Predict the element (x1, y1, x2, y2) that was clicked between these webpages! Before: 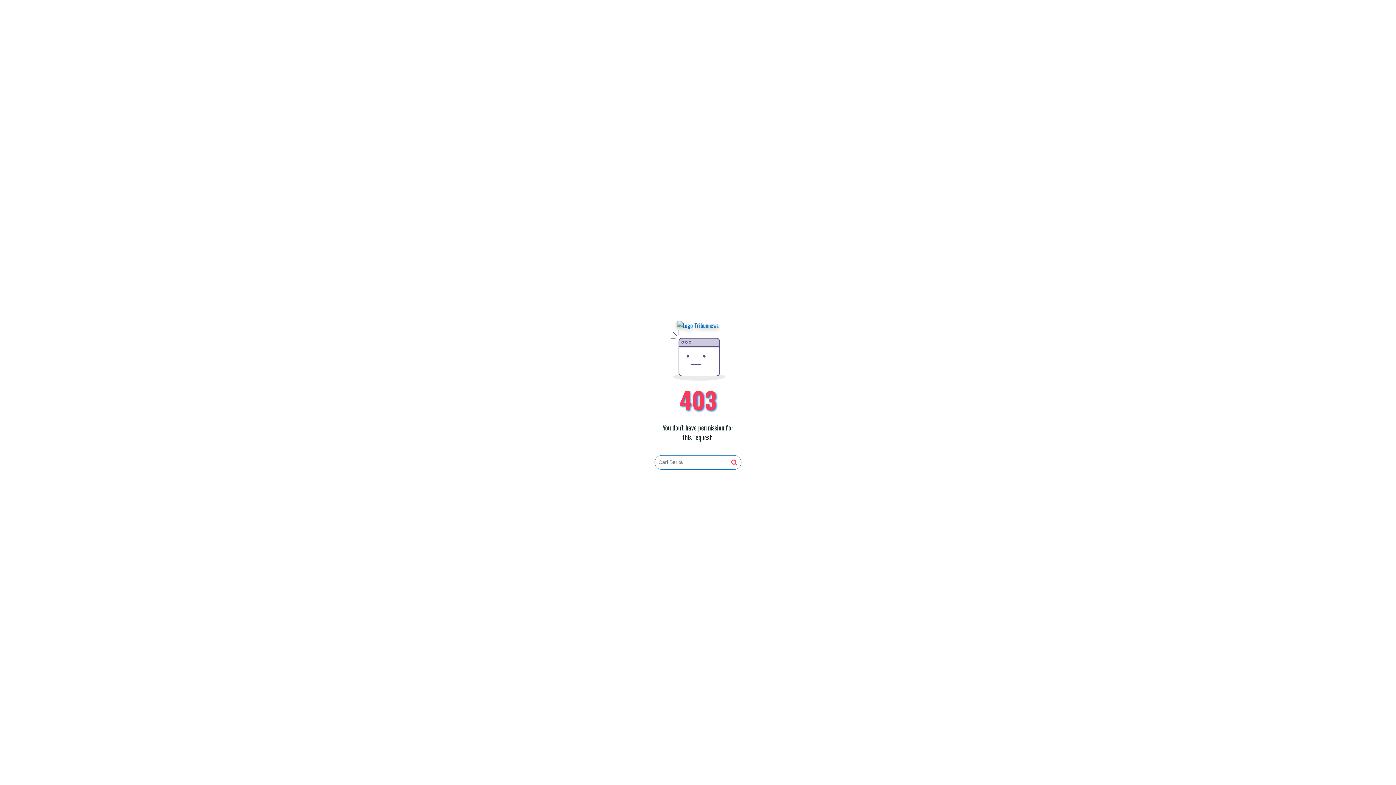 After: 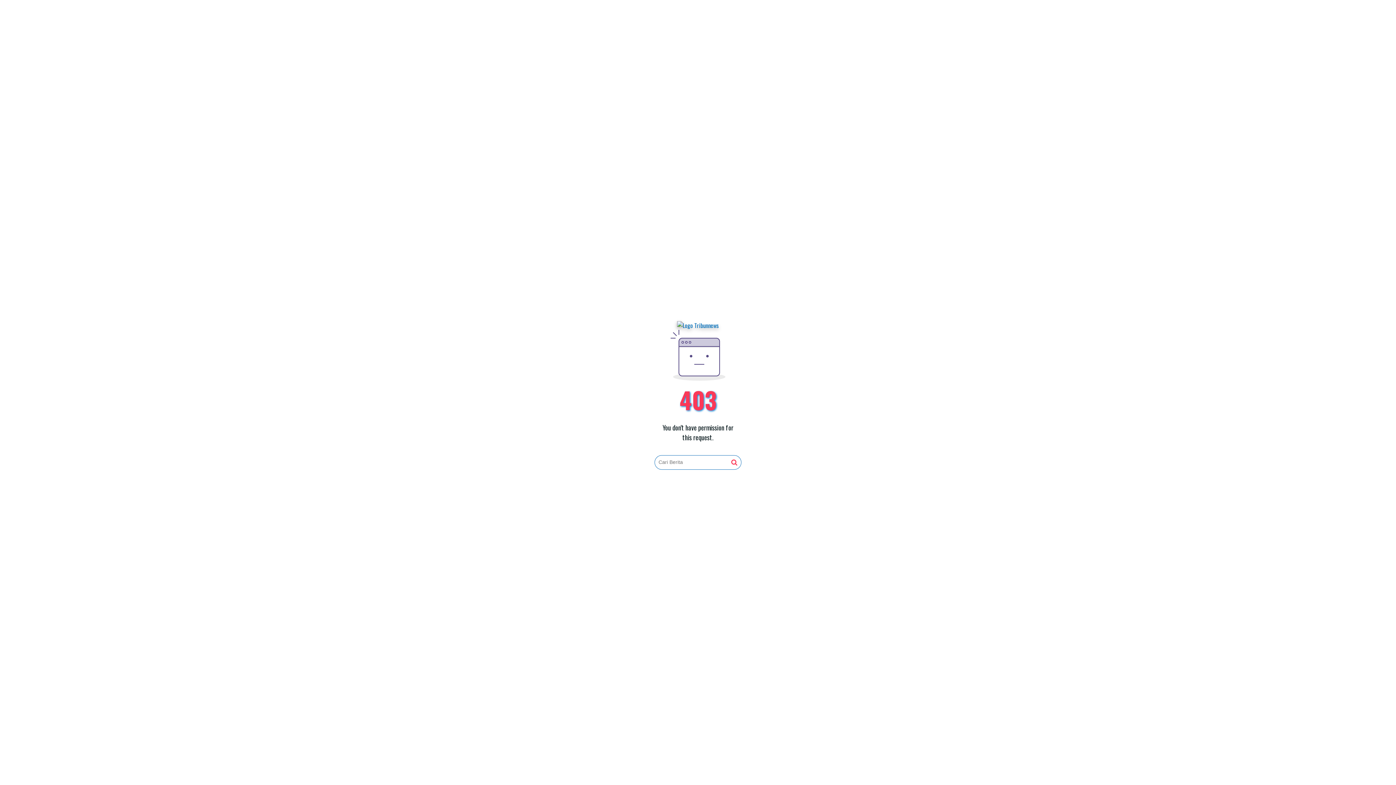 Action: bbox: (731, 459, 737, 466)